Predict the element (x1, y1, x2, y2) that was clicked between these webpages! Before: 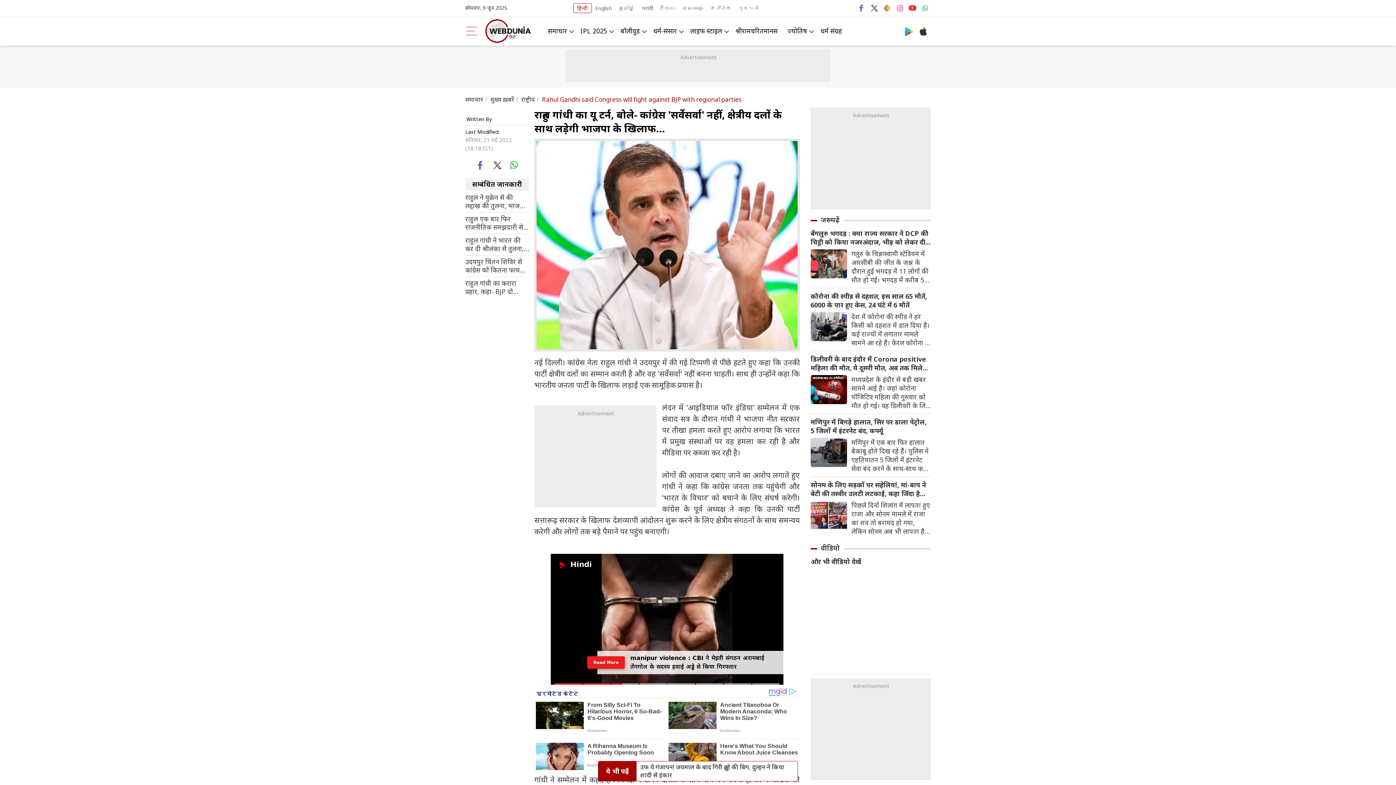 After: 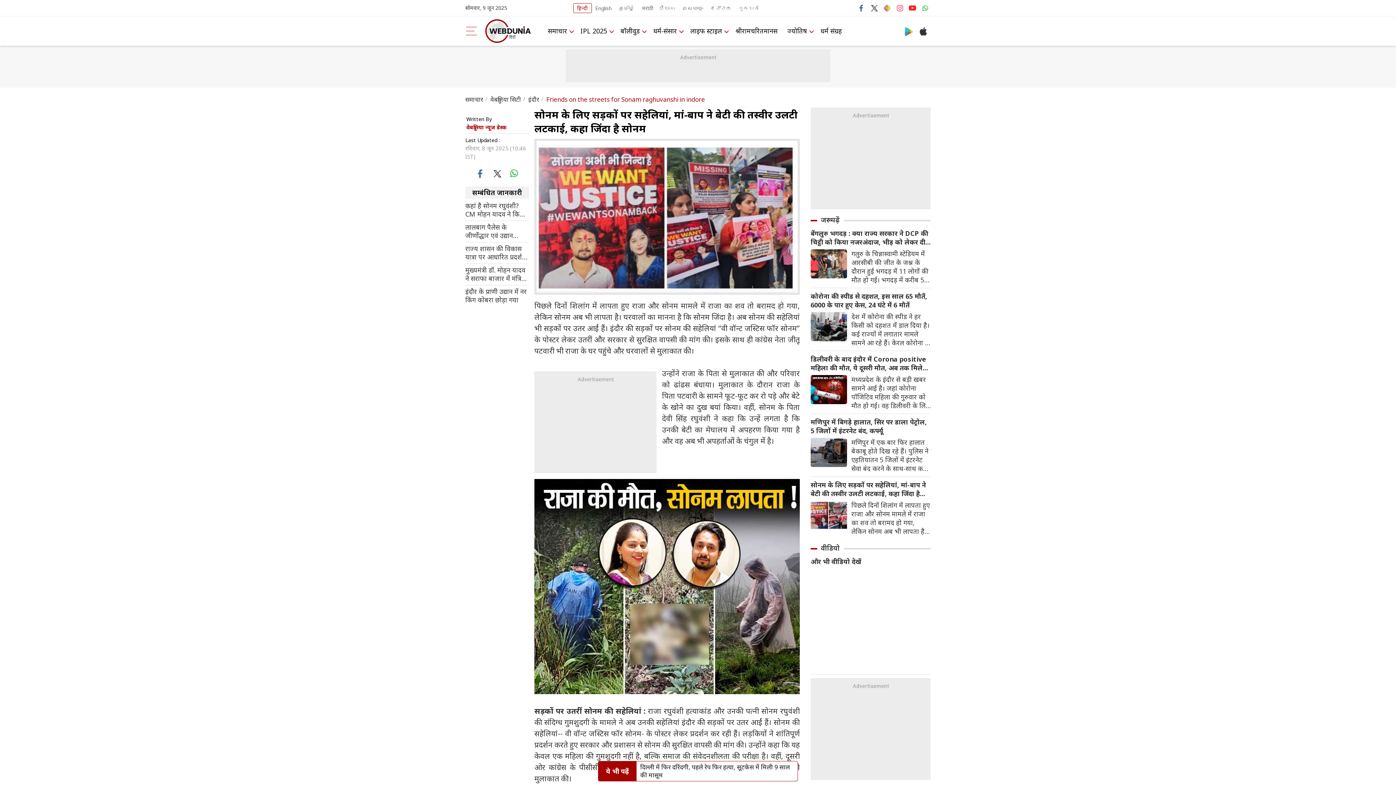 Action: bbox: (810, 480, 930, 498) label: सोनम के लिए सड़कों पर सहेलियां, मां-बाप ने बेटी की तस्वीर उलटी लटकाई, कहा जिंदा है सोनम